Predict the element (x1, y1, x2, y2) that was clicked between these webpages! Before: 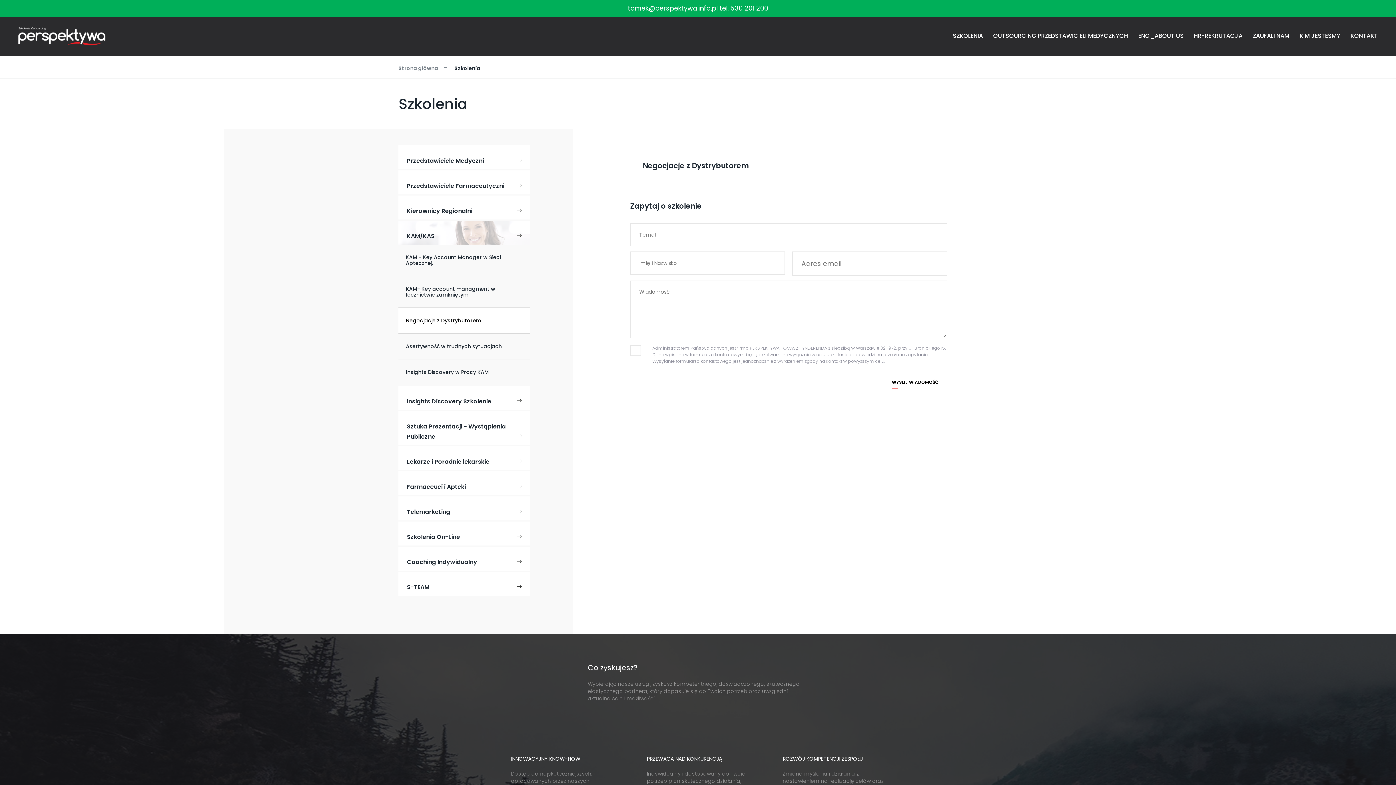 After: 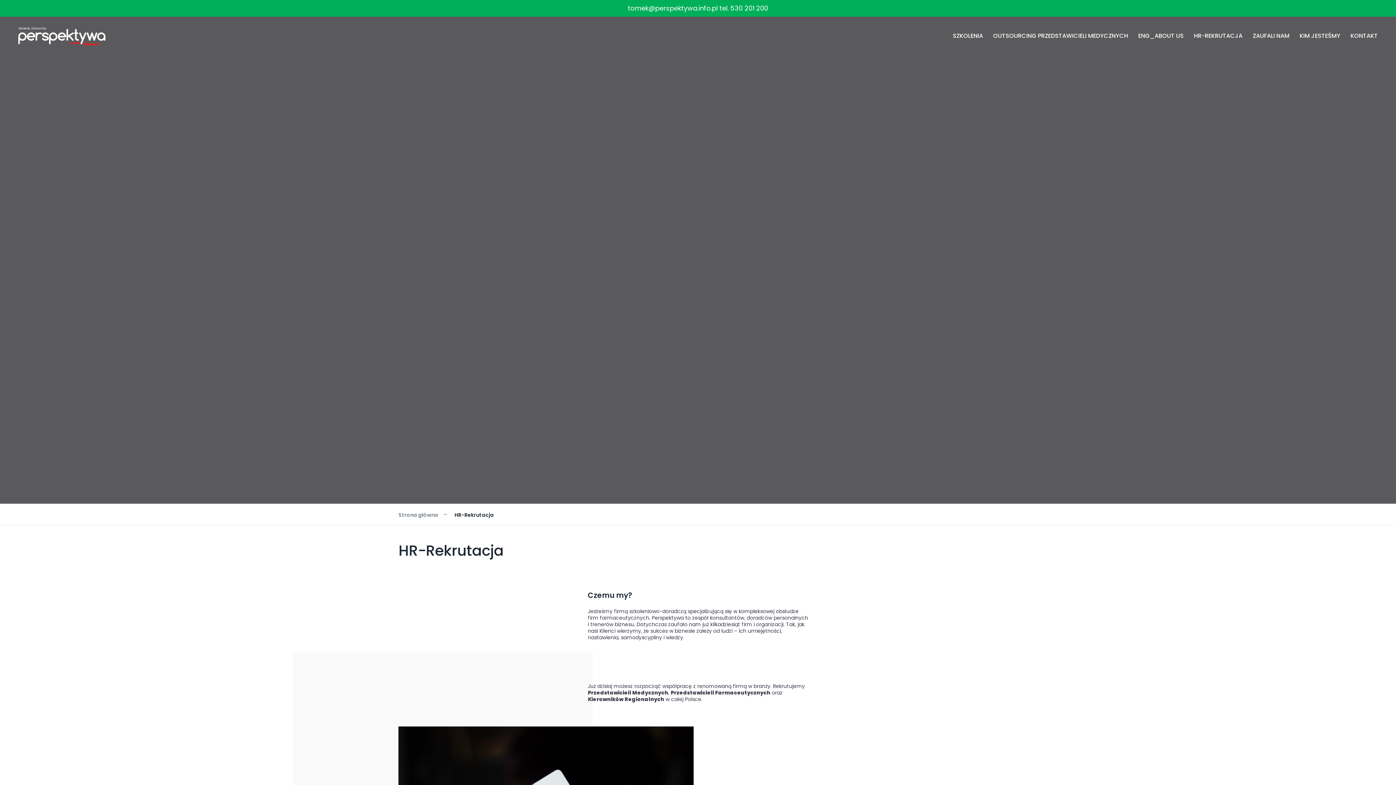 Action: bbox: (1194, 26, 1242, 45) label: HR-REKRUTACJA